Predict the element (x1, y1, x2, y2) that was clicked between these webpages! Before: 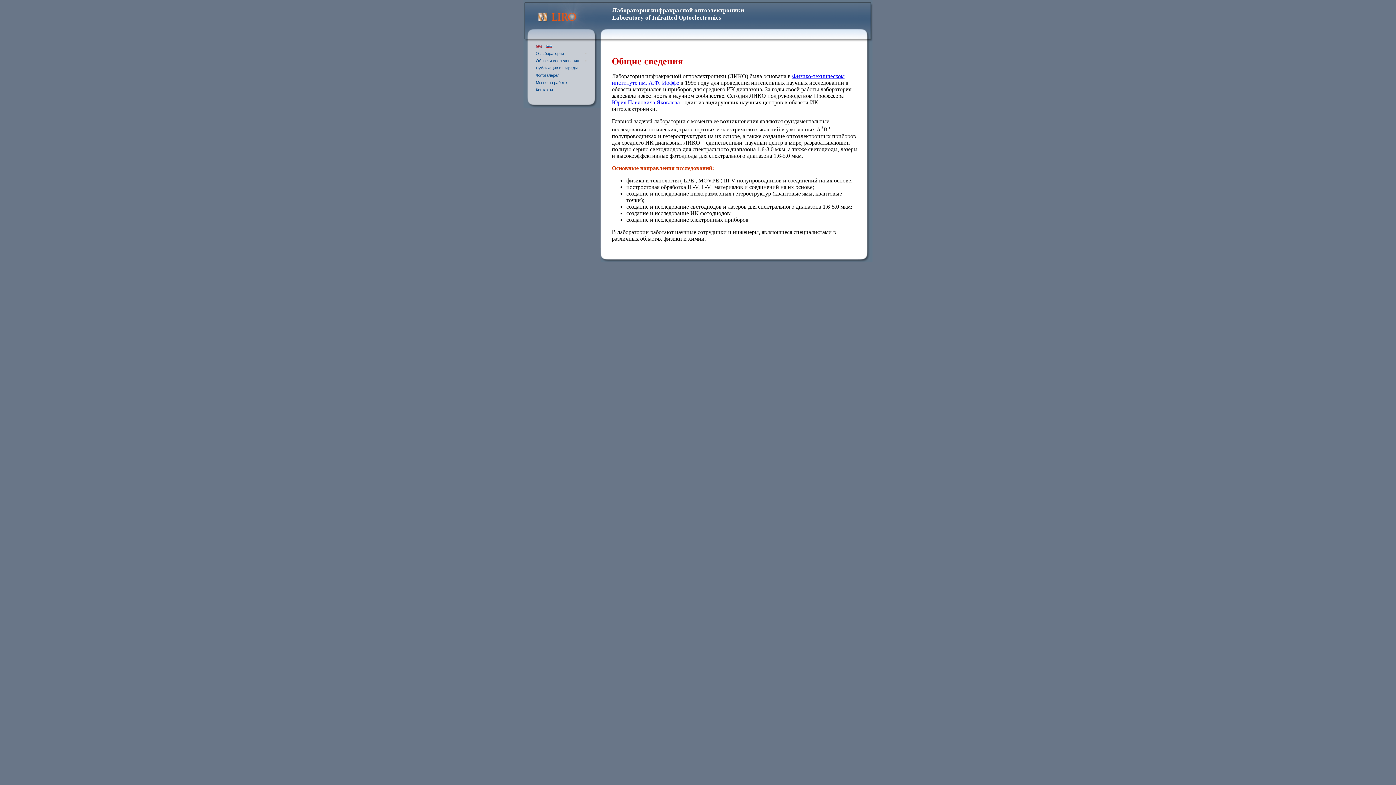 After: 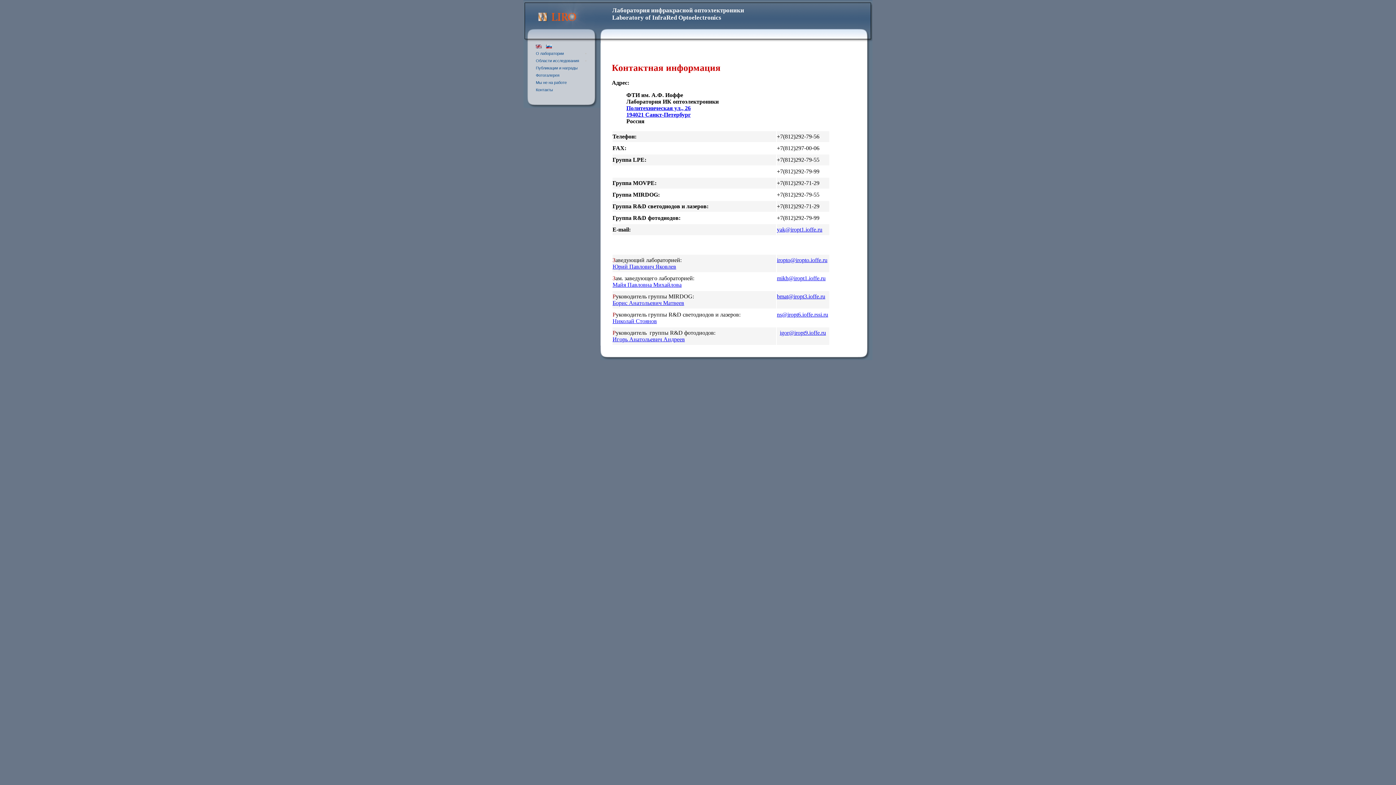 Action: bbox: (532, 86, 588, 93) label: Контакты